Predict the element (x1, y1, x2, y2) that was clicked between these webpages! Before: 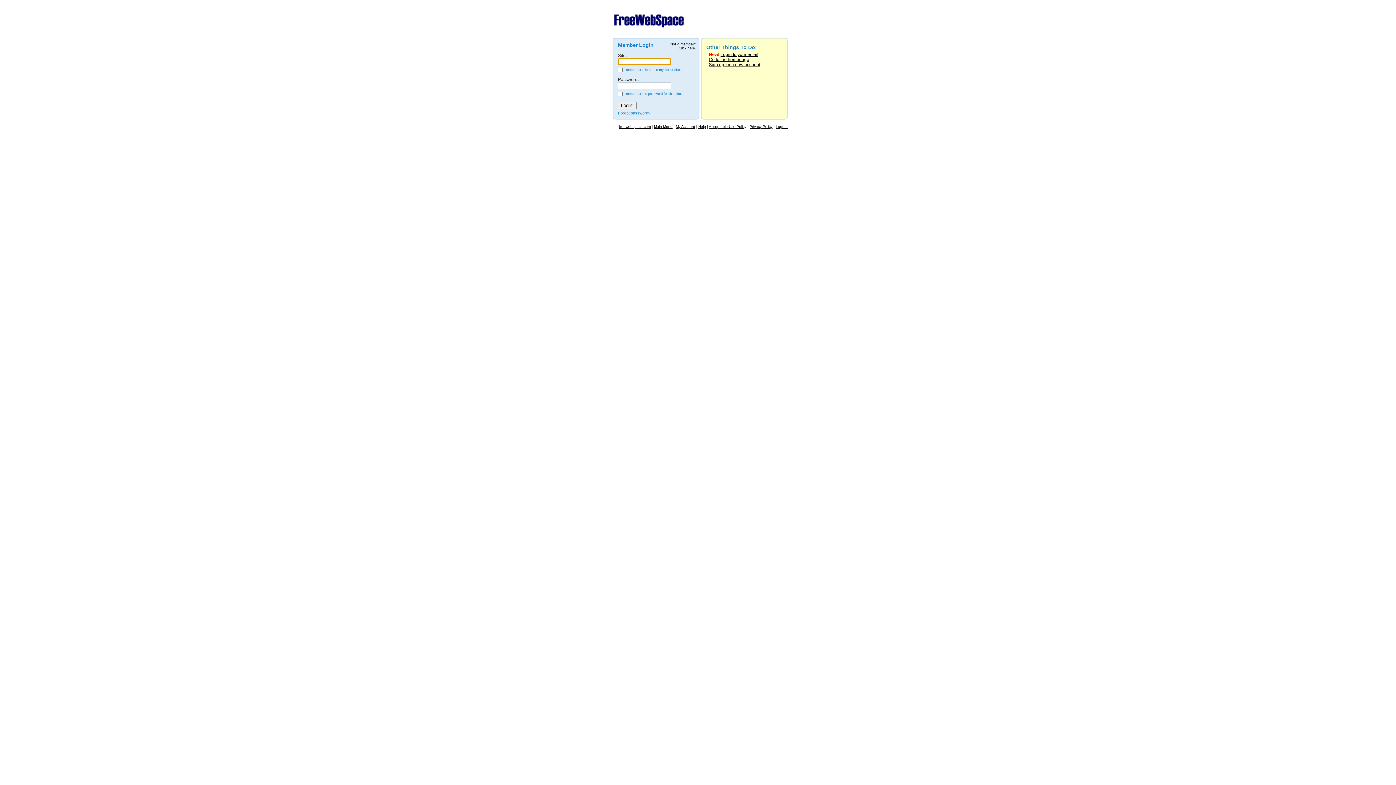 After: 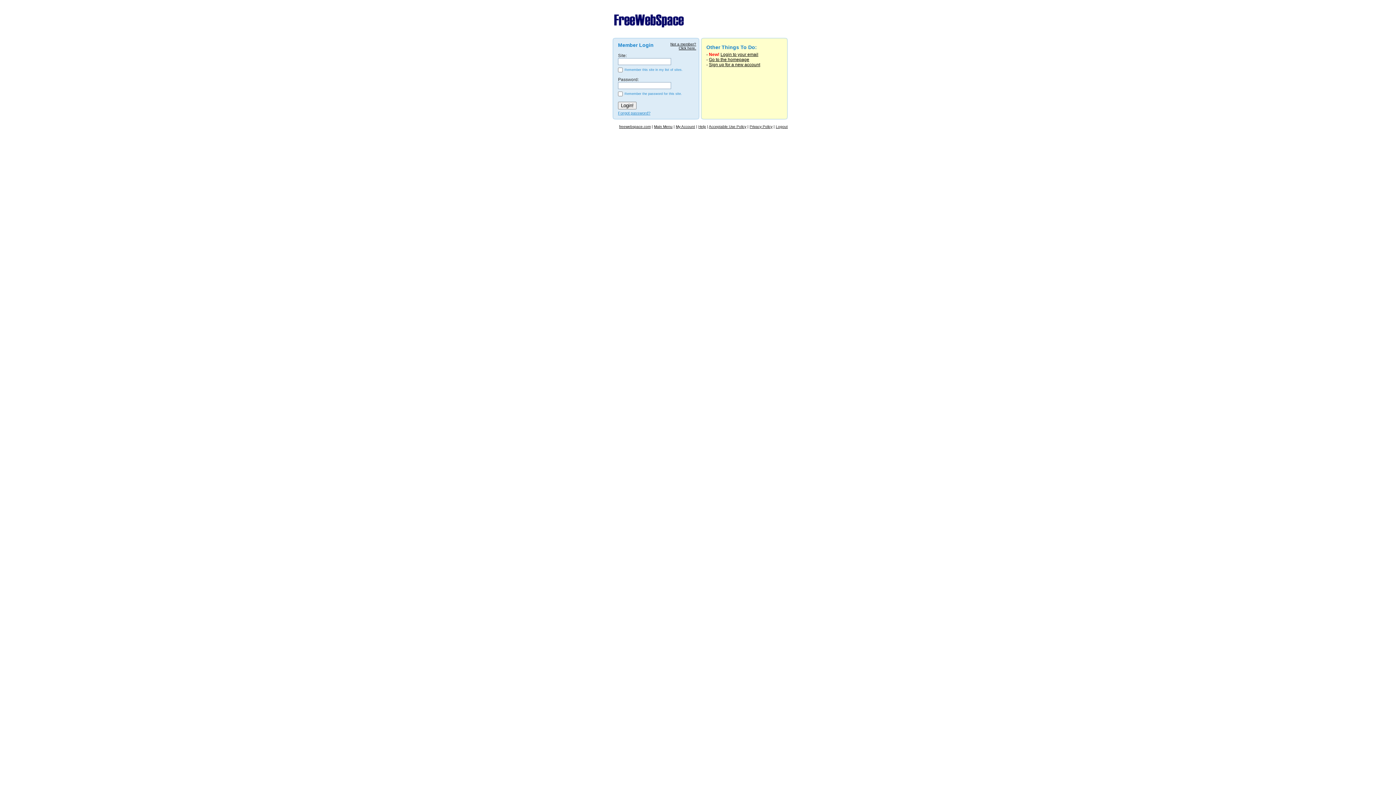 Action: label: Privacy Policy bbox: (749, 124, 772, 128)